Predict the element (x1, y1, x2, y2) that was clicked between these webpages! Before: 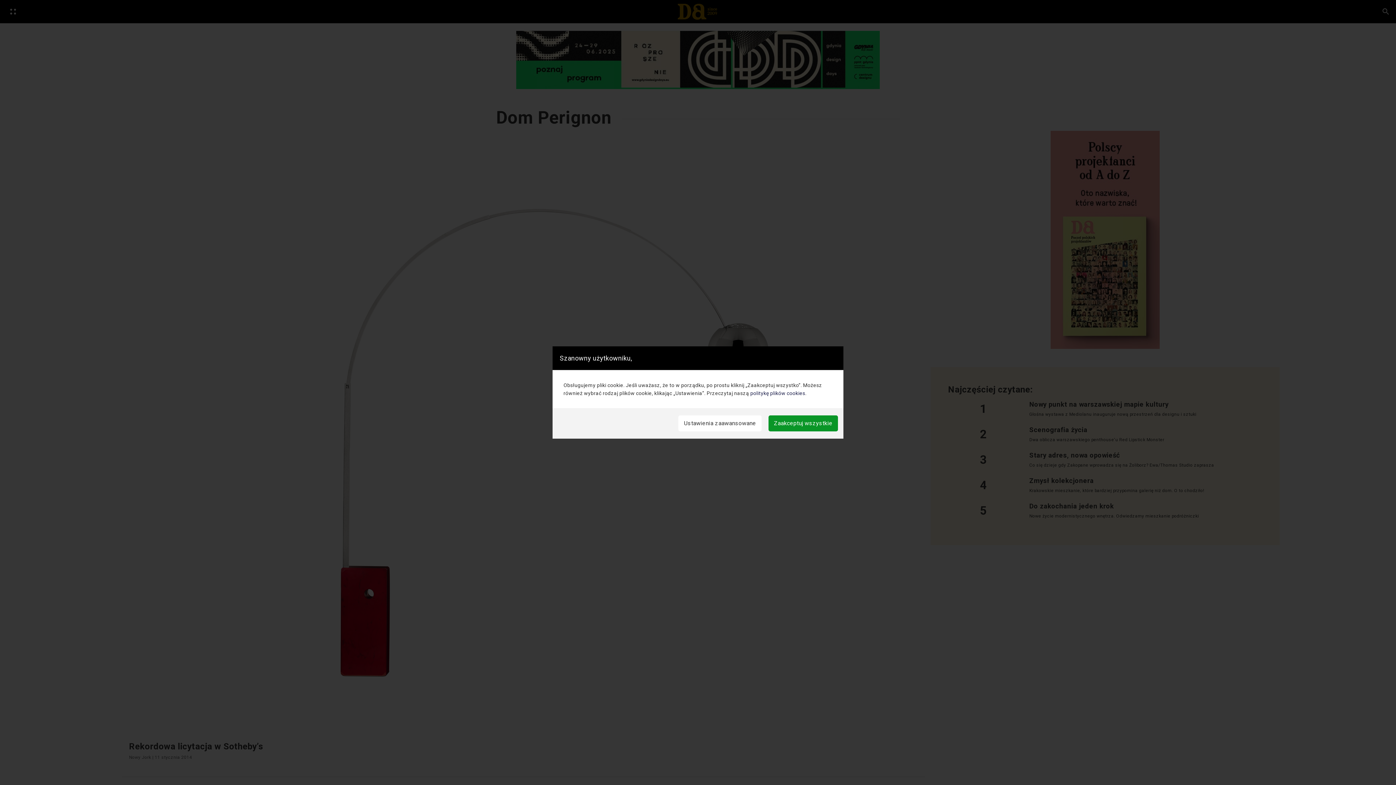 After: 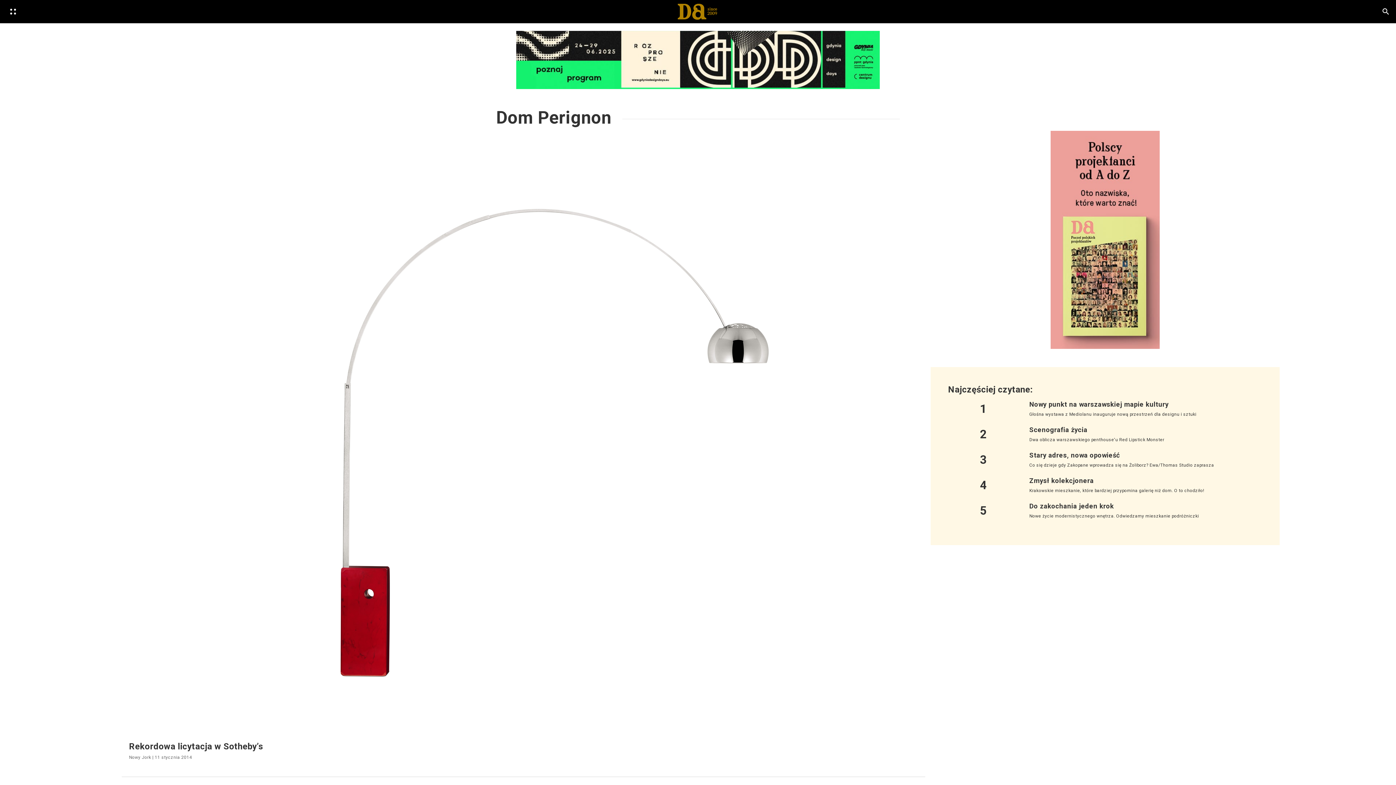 Action: label: Zaakceptuj wszystkie bbox: (768, 415, 838, 431)